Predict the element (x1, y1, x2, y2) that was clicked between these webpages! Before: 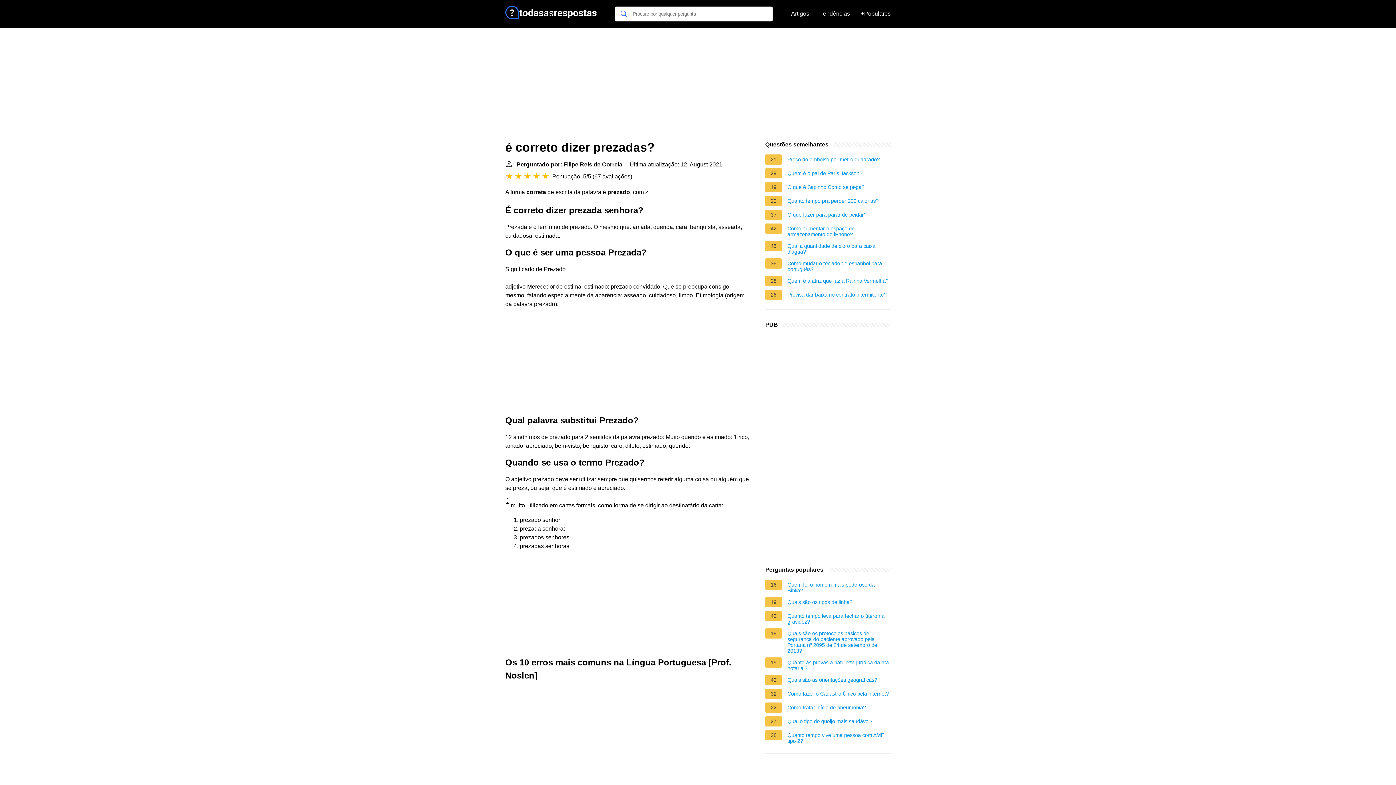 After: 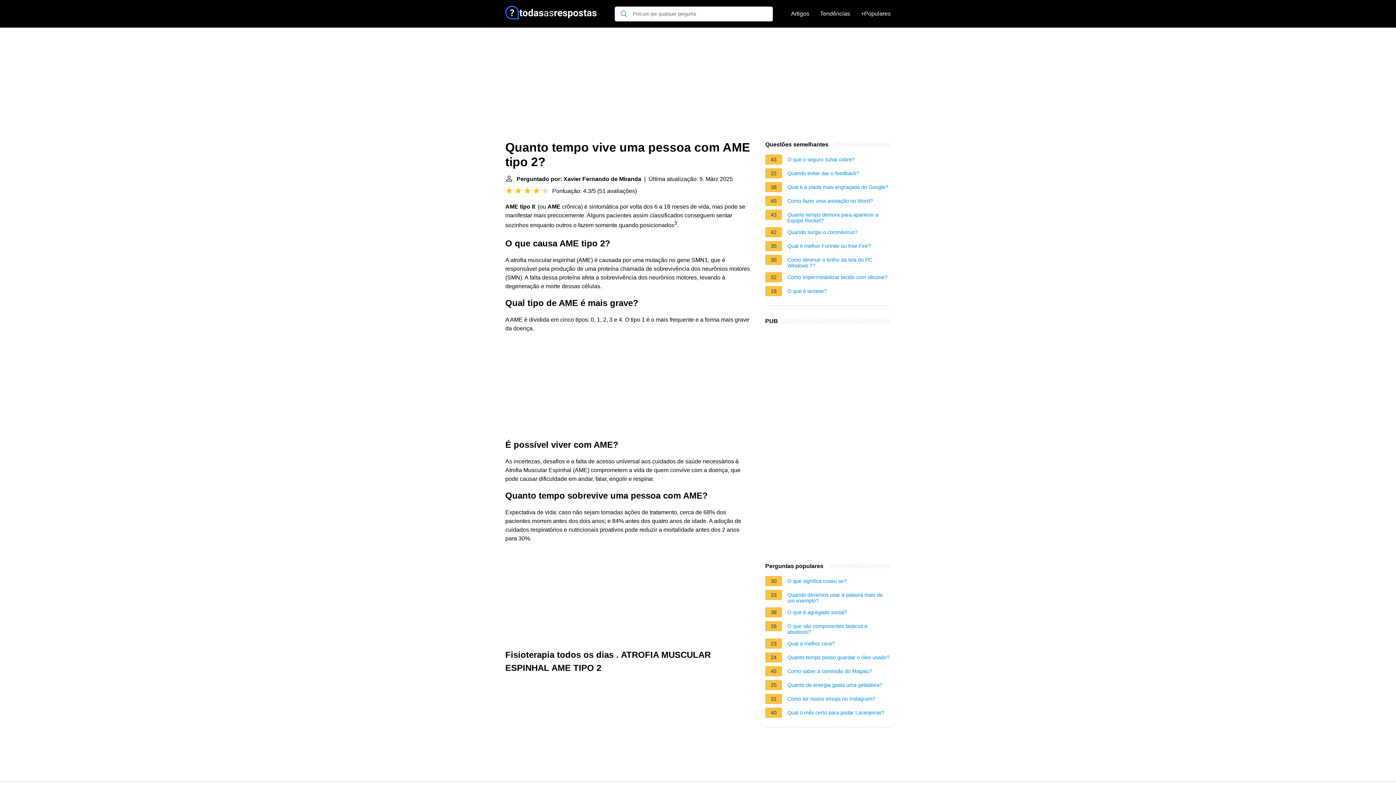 Action: bbox: (787, 732, 890, 744) label: Quanto tempo vive uma pessoa com AME tipo 2?